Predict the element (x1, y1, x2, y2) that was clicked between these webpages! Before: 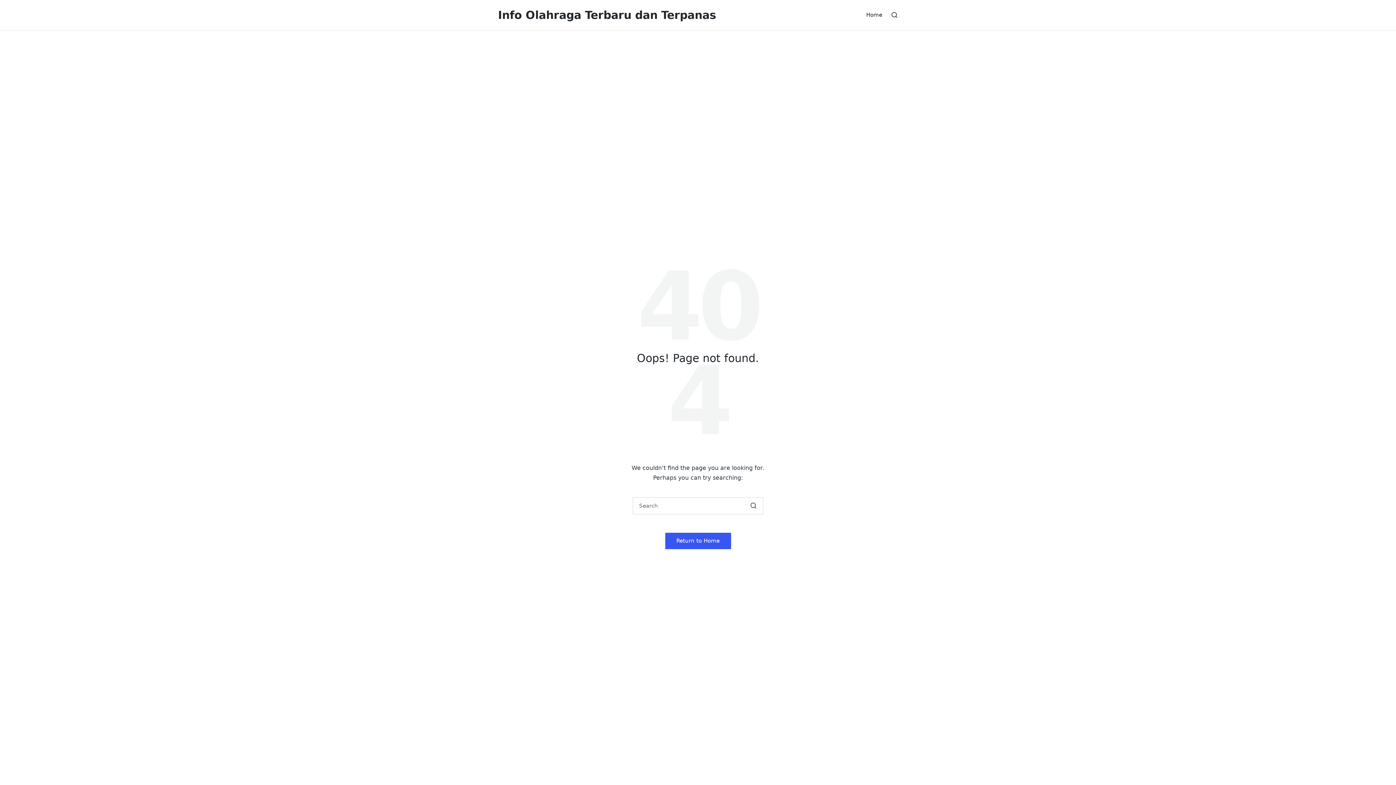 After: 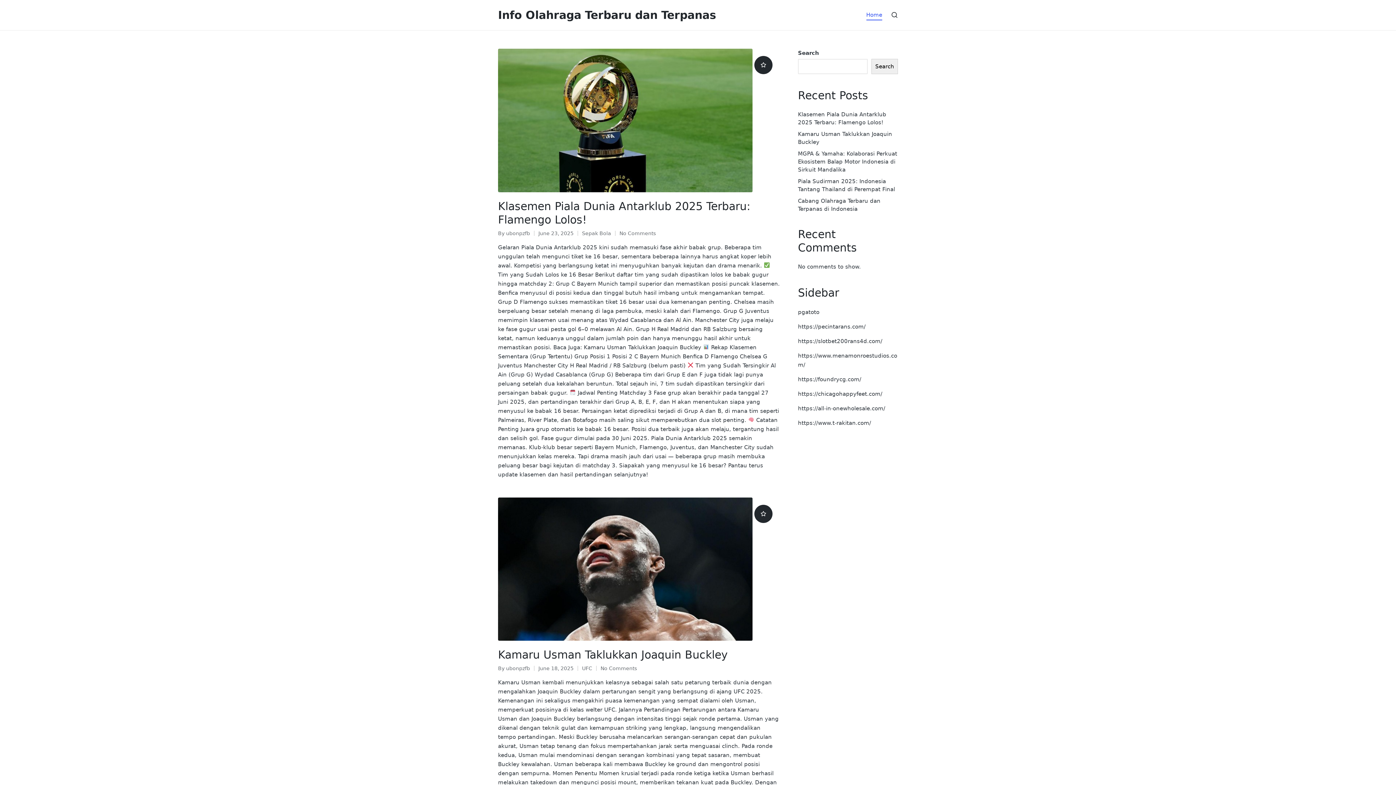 Action: label: Return to Home bbox: (665, 532, 731, 549)